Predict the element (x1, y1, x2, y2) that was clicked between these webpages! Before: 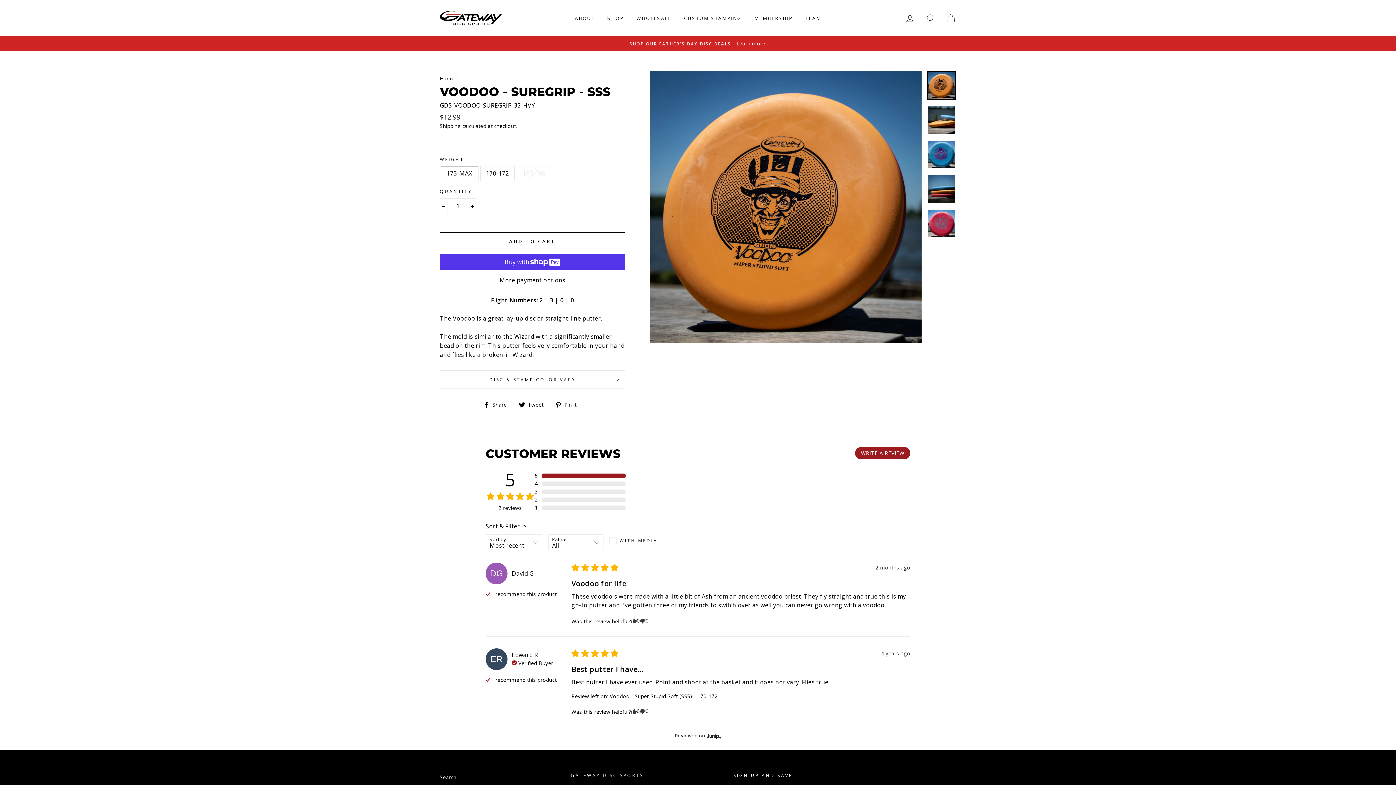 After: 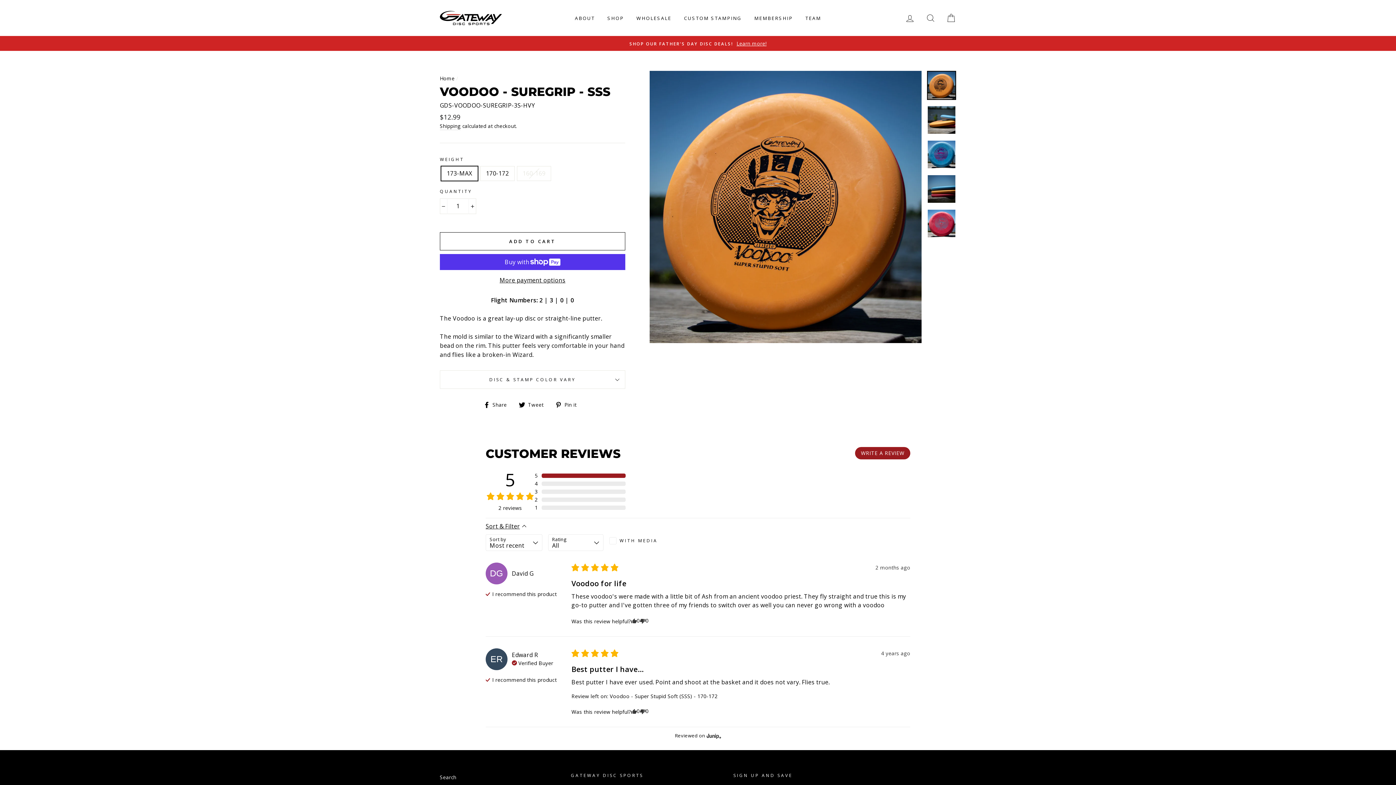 Action: bbox: (555, 400, 581, 409) label:  Pin it
Pin on Pinterest